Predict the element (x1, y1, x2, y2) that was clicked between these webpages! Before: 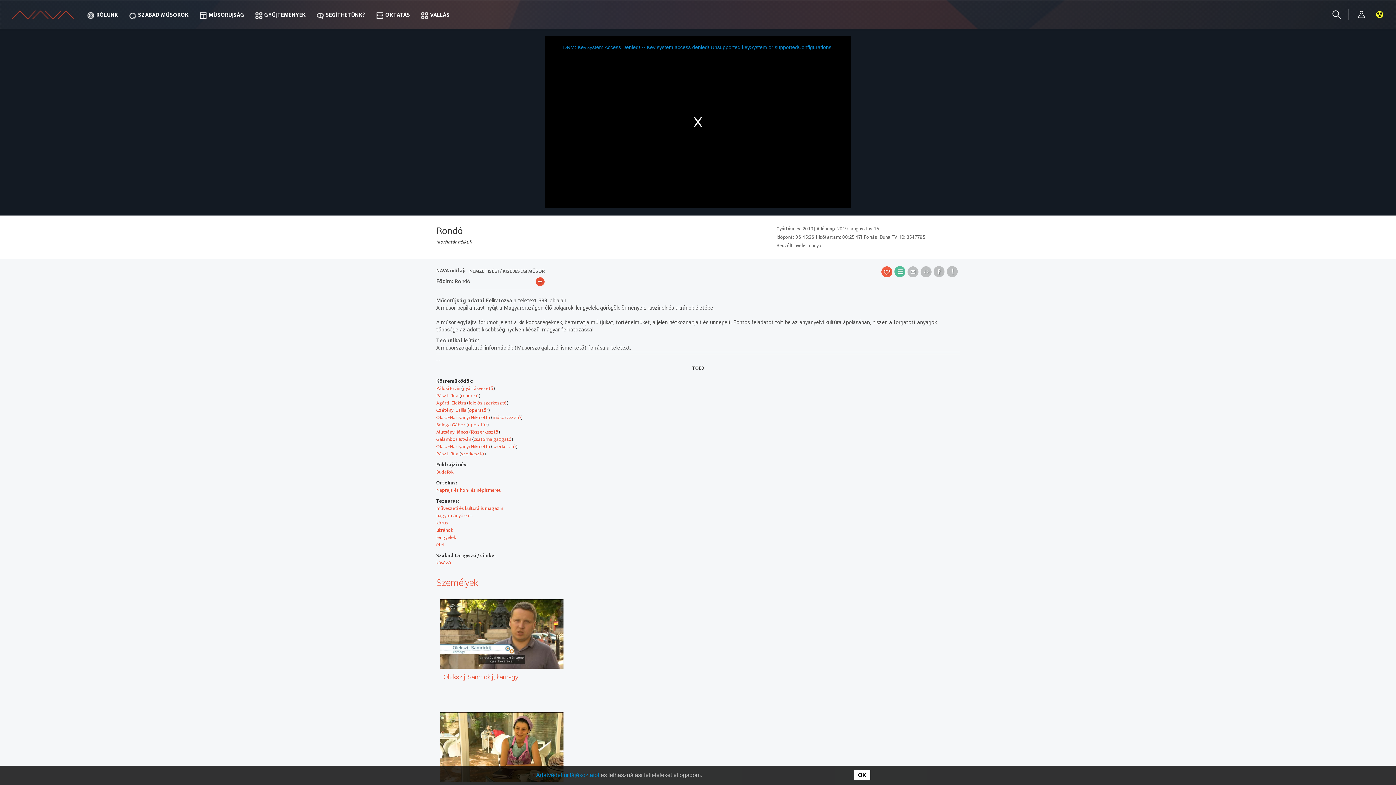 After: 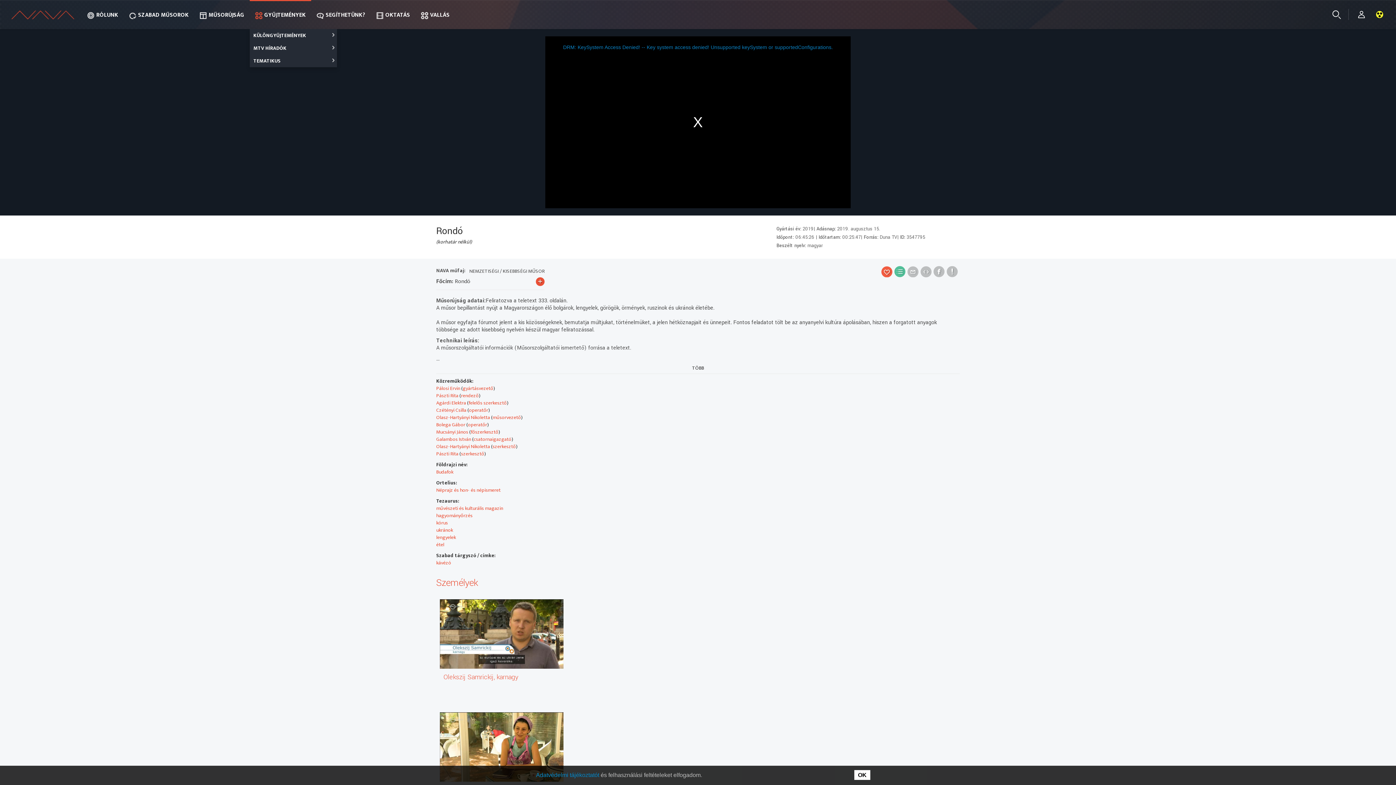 Action: label: GYŰJTEMÉNYEK bbox: (249, 1, 311, 29)